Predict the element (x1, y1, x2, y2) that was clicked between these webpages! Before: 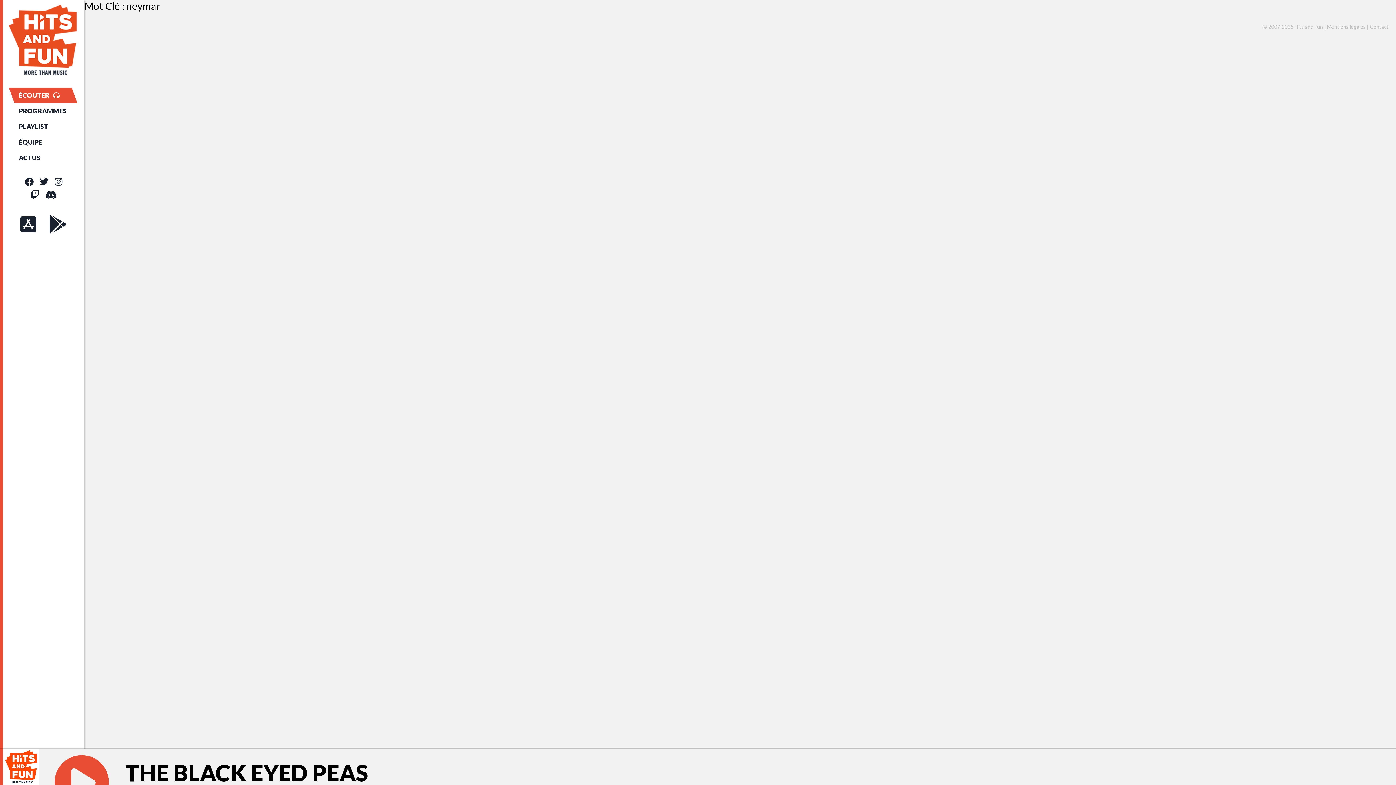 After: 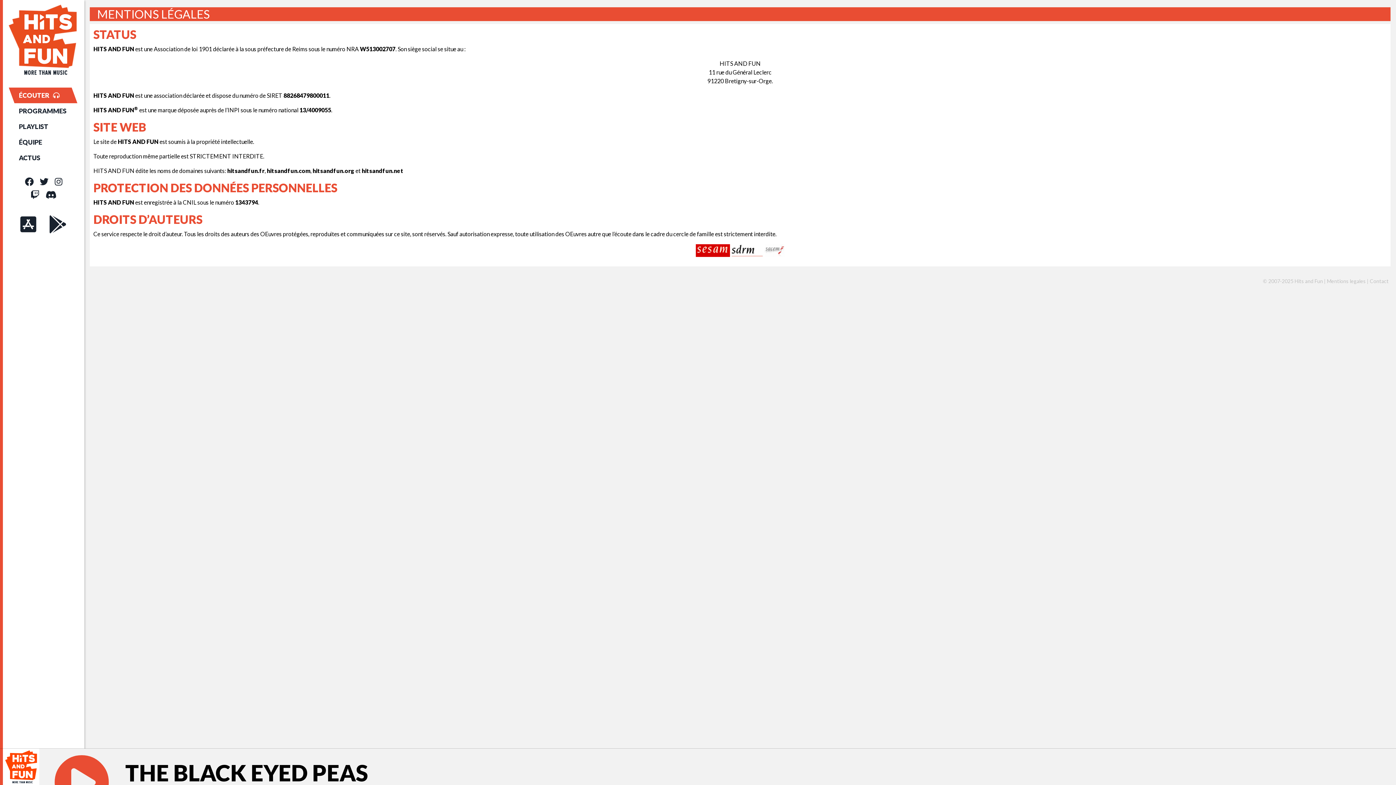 Action: bbox: (1327, 23, 1366, 29) label: Mentions legales